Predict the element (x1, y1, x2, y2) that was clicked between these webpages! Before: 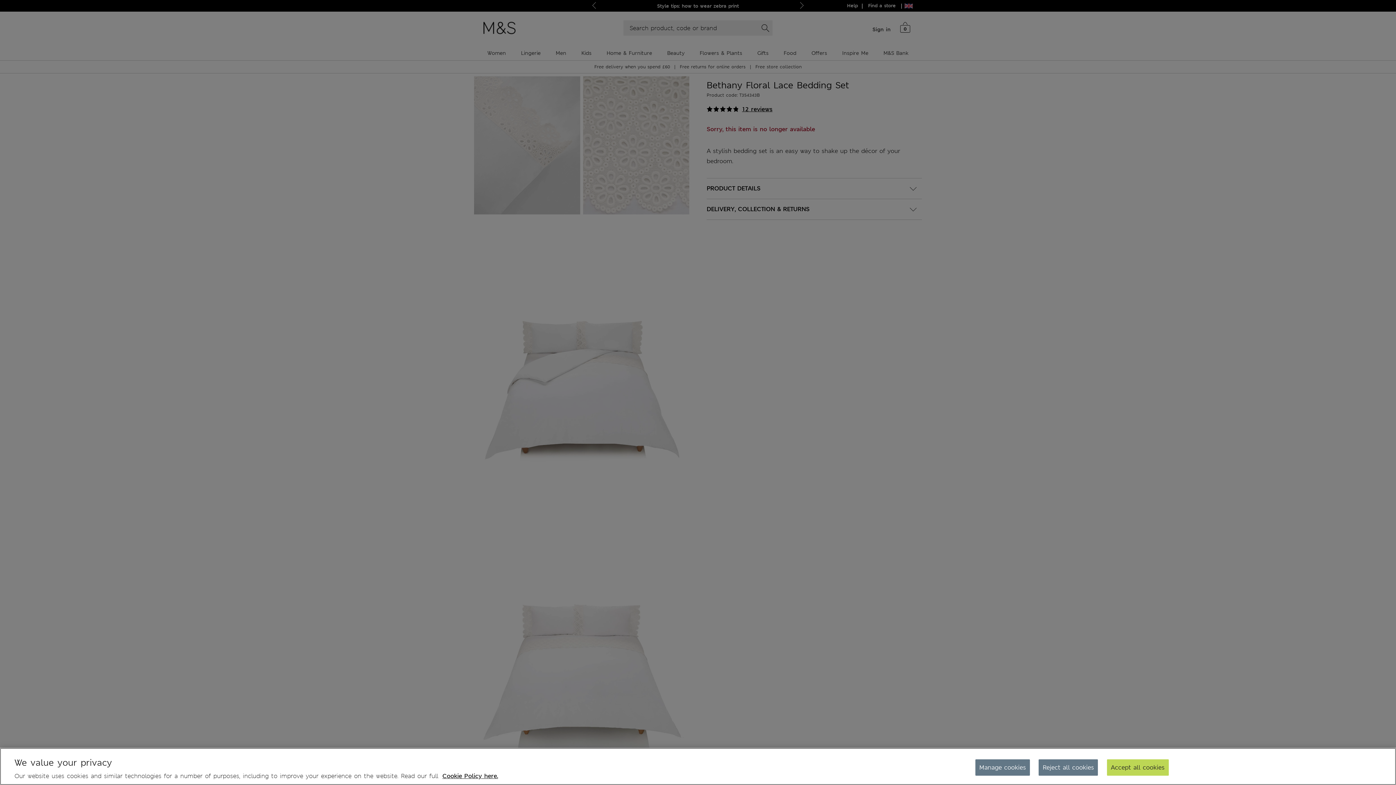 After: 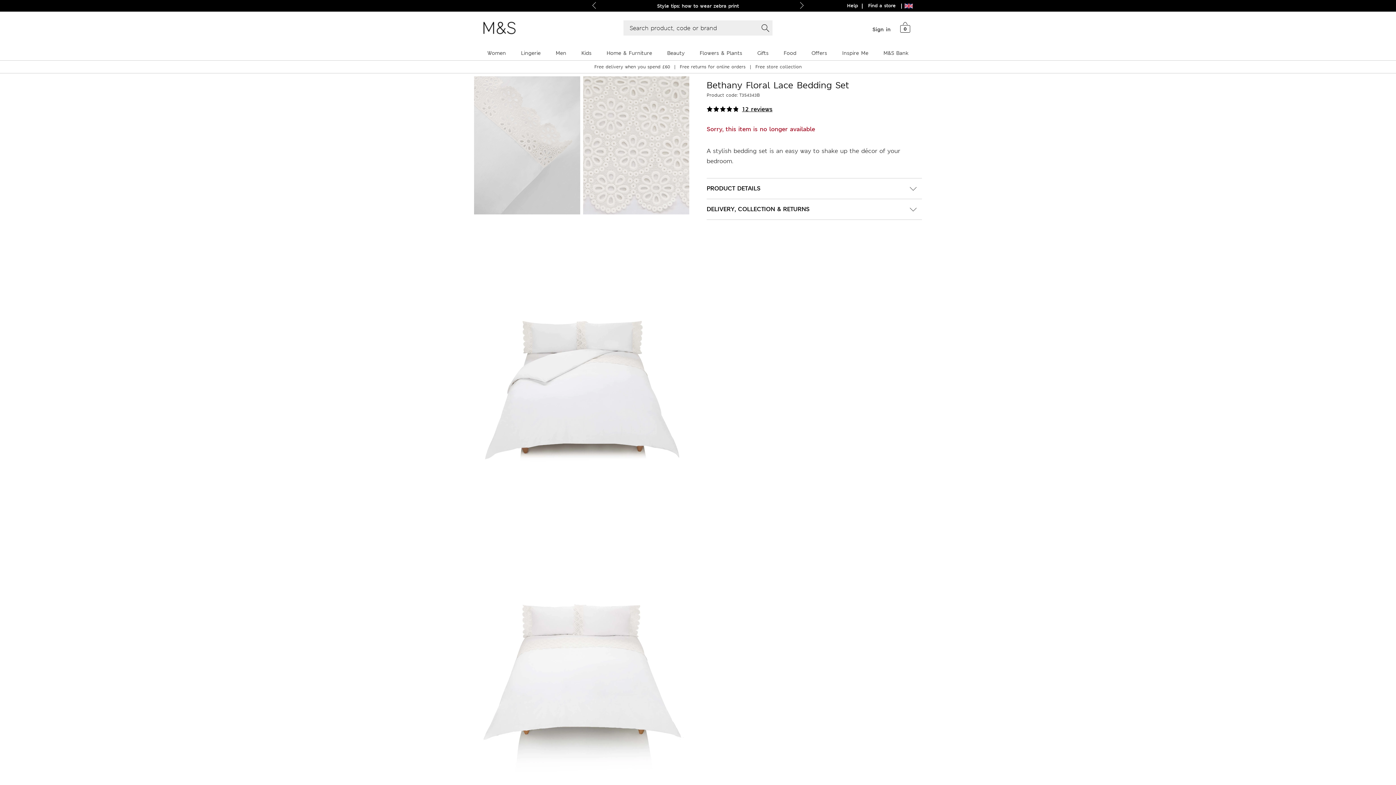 Action: label: Reject all cookies bbox: (1039, 759, 1098, 776)